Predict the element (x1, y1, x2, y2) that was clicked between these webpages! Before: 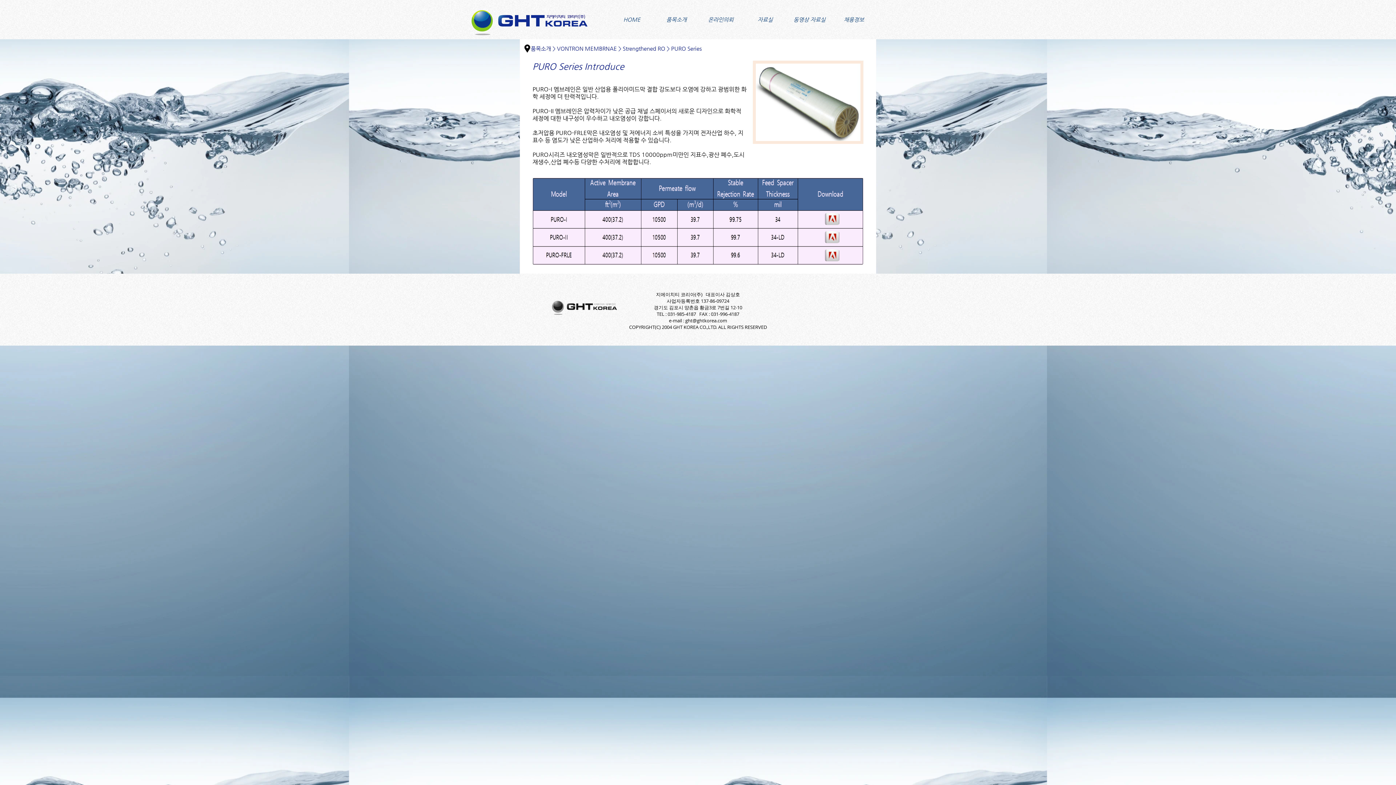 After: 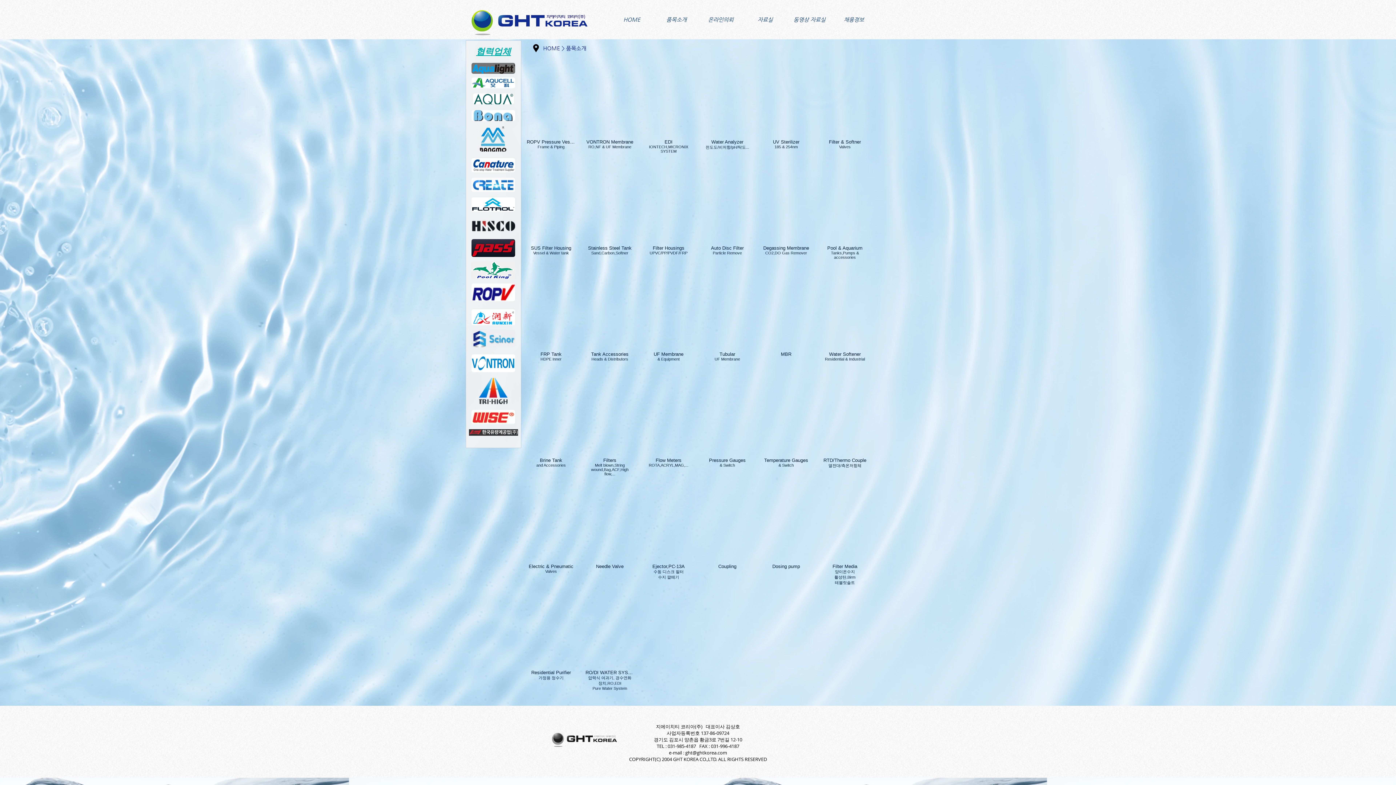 Action: label: 품목소개 bbox: (654, 10, 698, 28)